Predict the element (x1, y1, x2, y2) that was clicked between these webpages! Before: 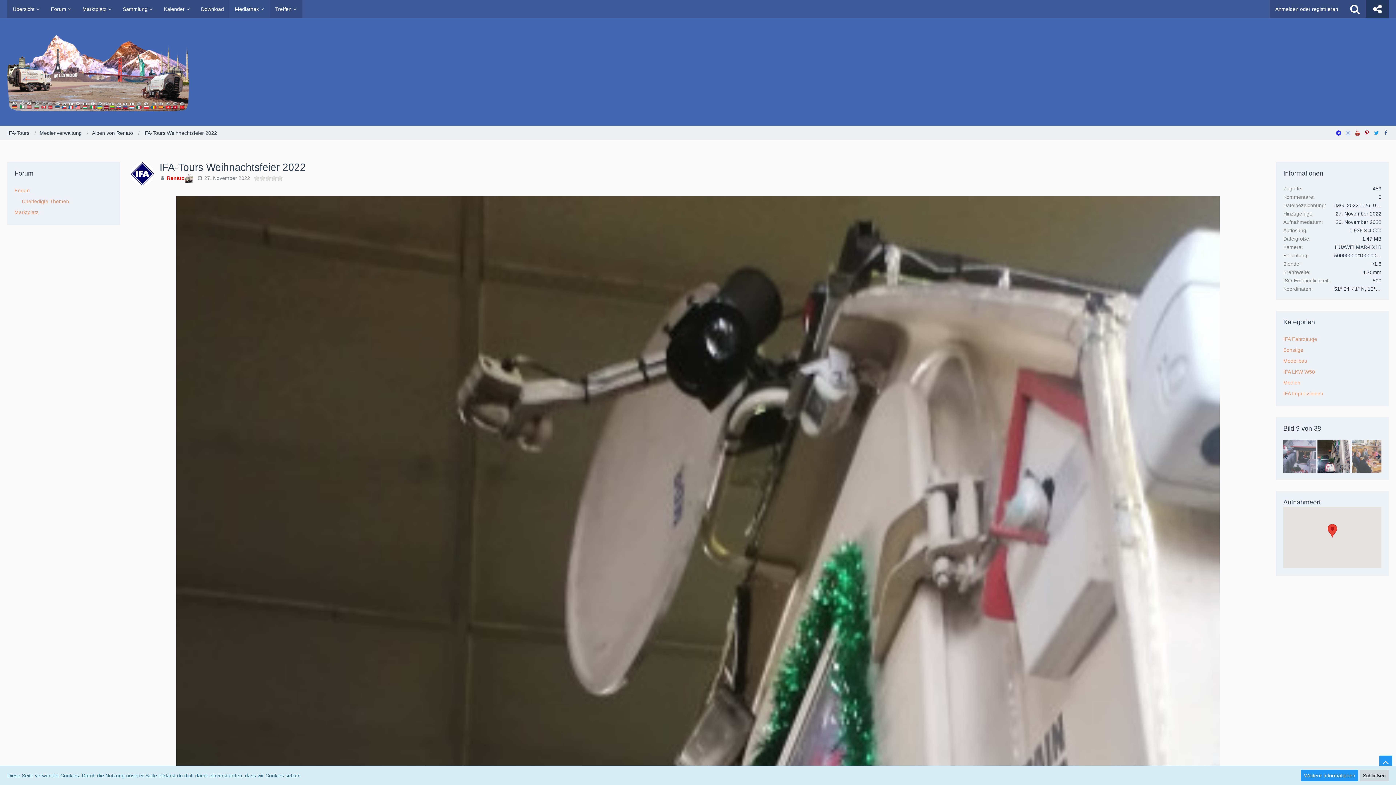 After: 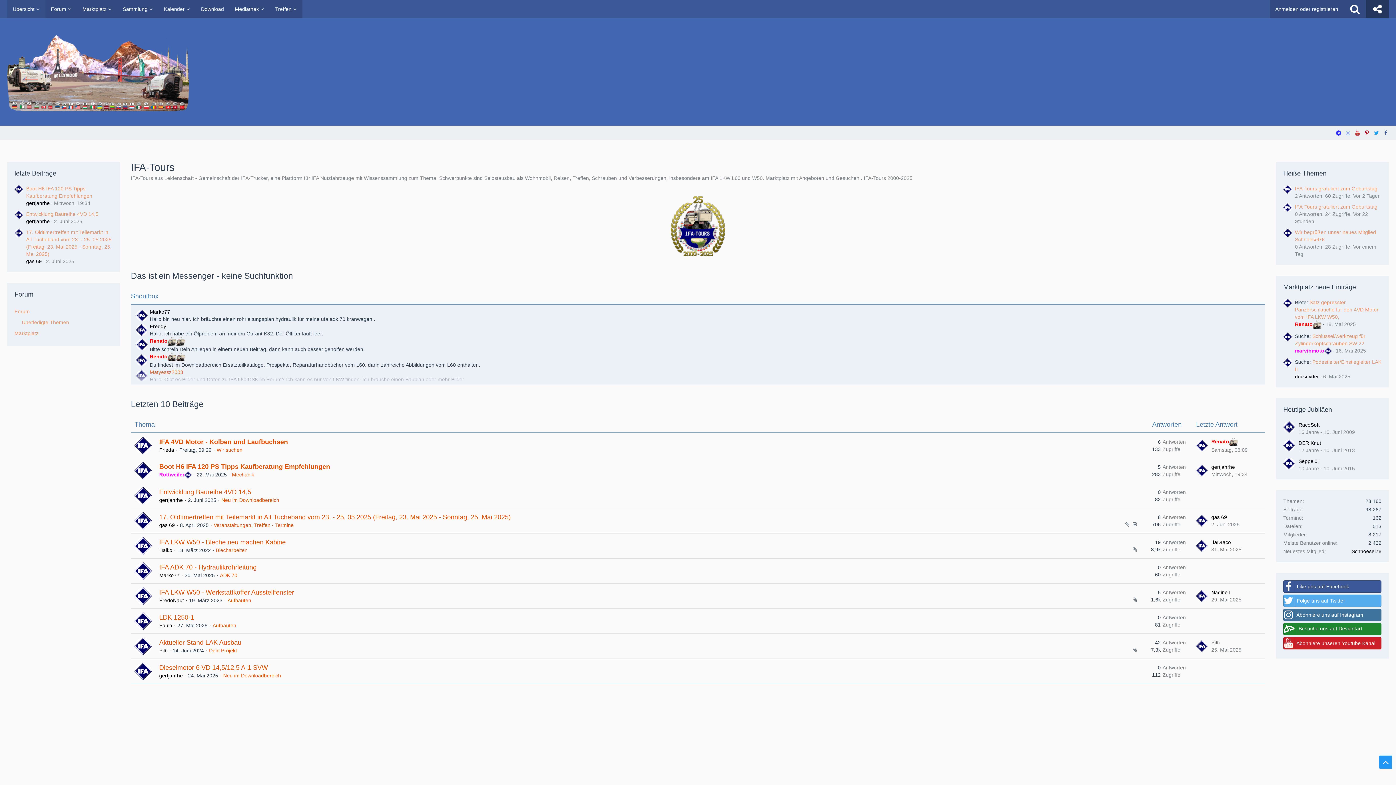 Action: bbox: (7, 0, 45, 18) label: Übersicht